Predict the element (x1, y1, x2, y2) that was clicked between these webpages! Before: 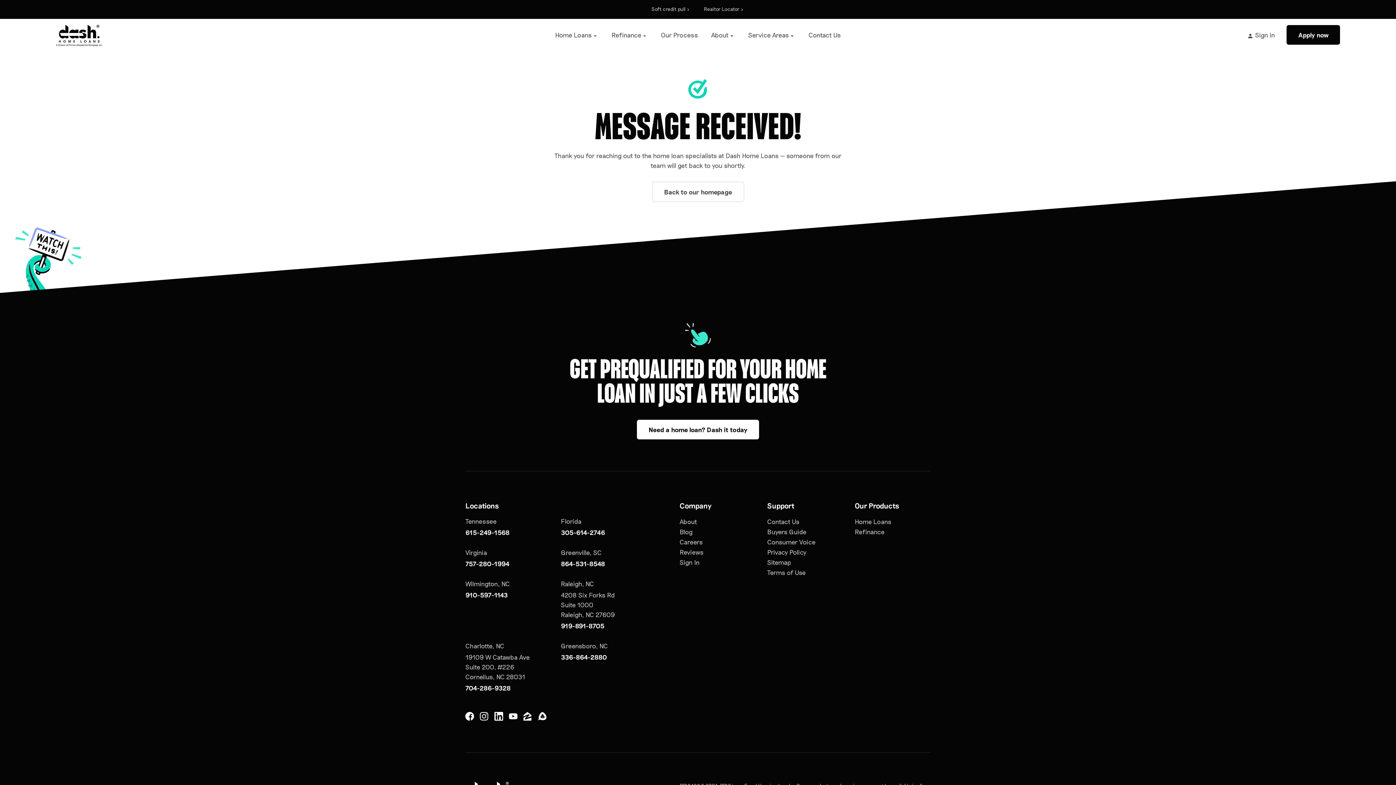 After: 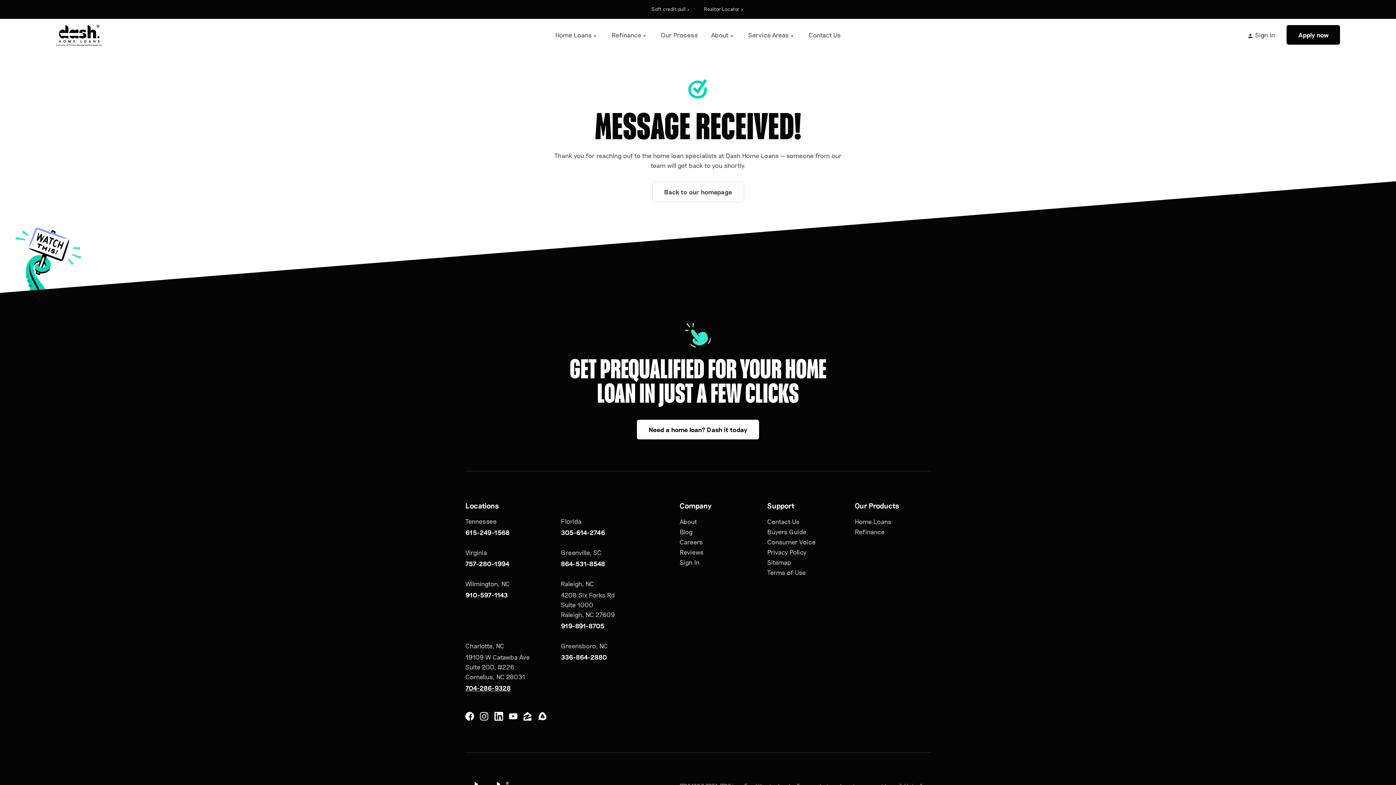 Action: bbox: (465, 684, 510, 692) label: 704-286-9328